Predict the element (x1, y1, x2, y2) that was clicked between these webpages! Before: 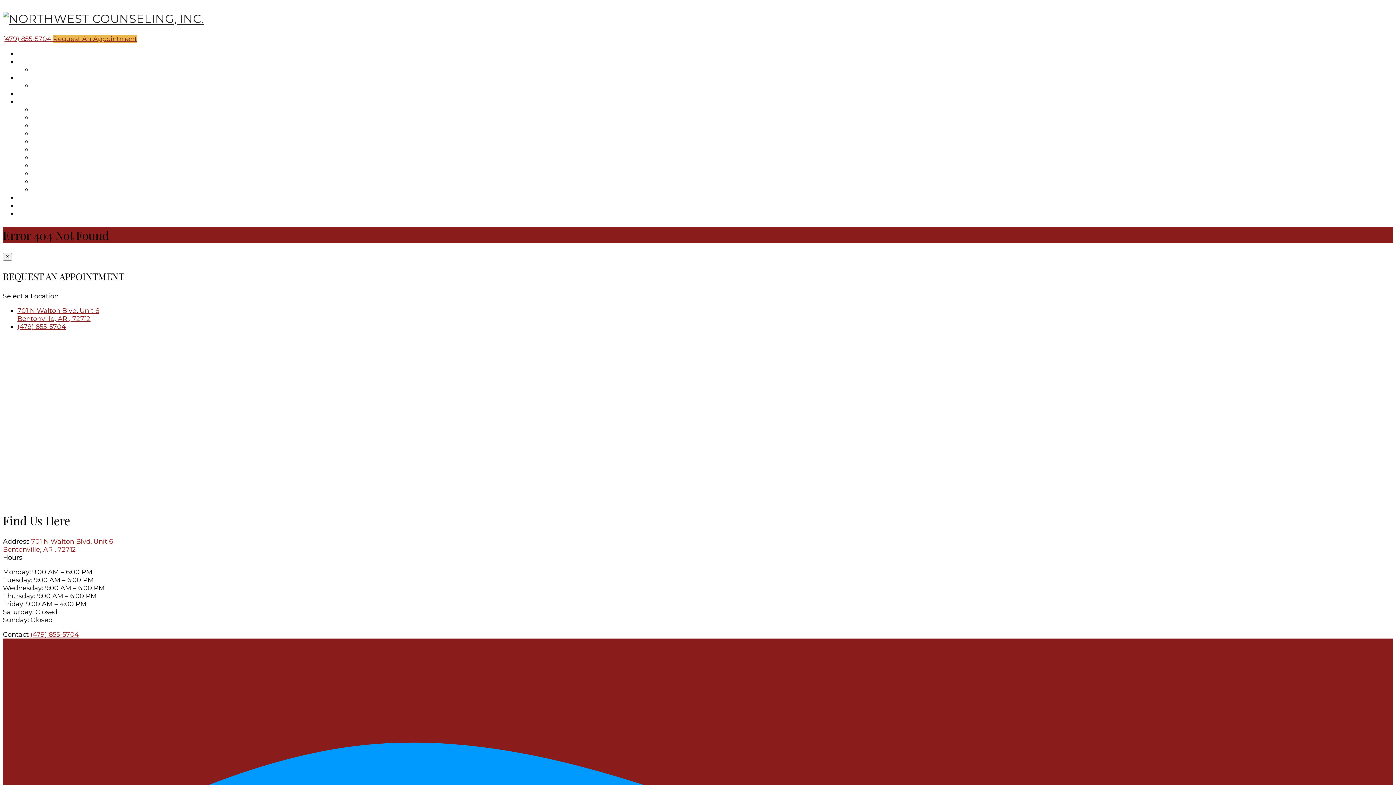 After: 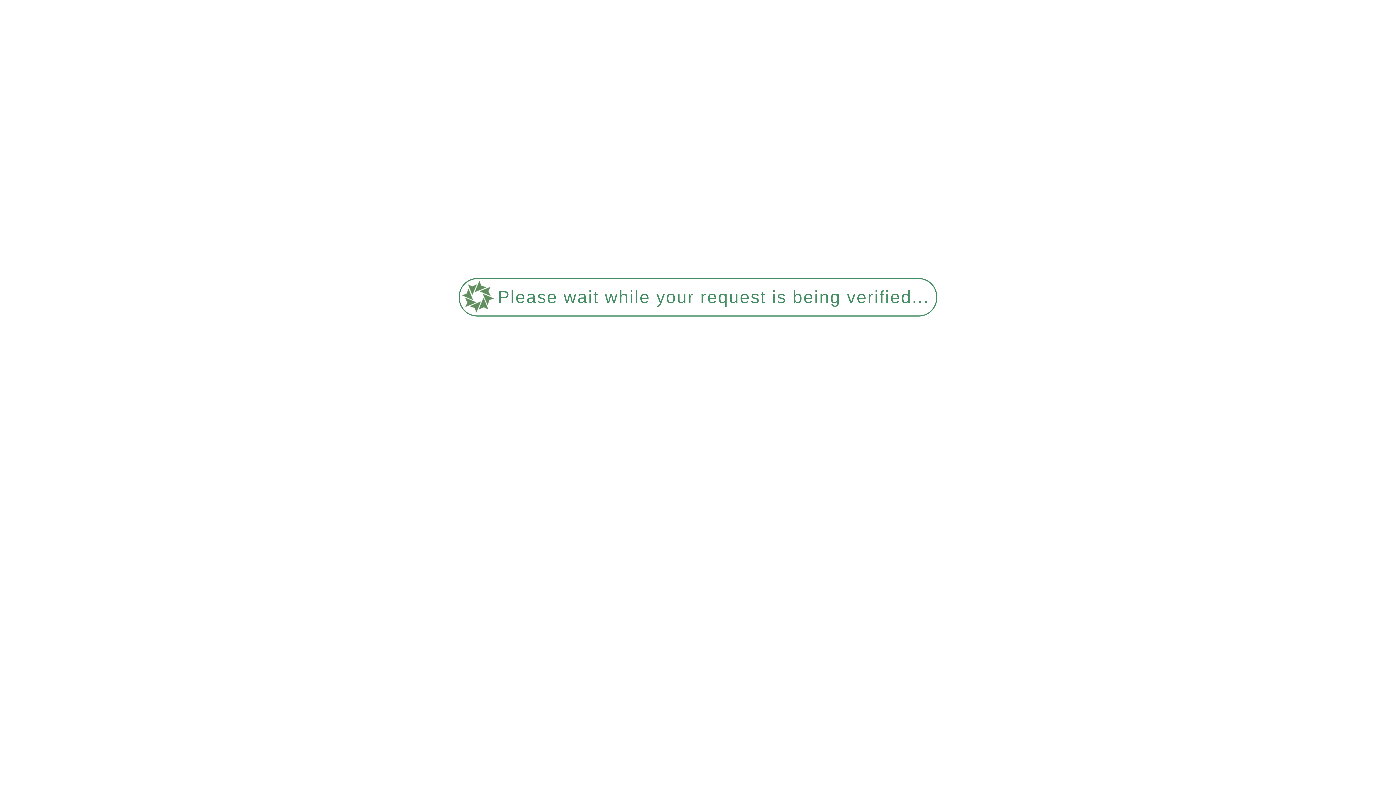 Action: bbox: (32, 65, 70, 73) label: PROVIDERS